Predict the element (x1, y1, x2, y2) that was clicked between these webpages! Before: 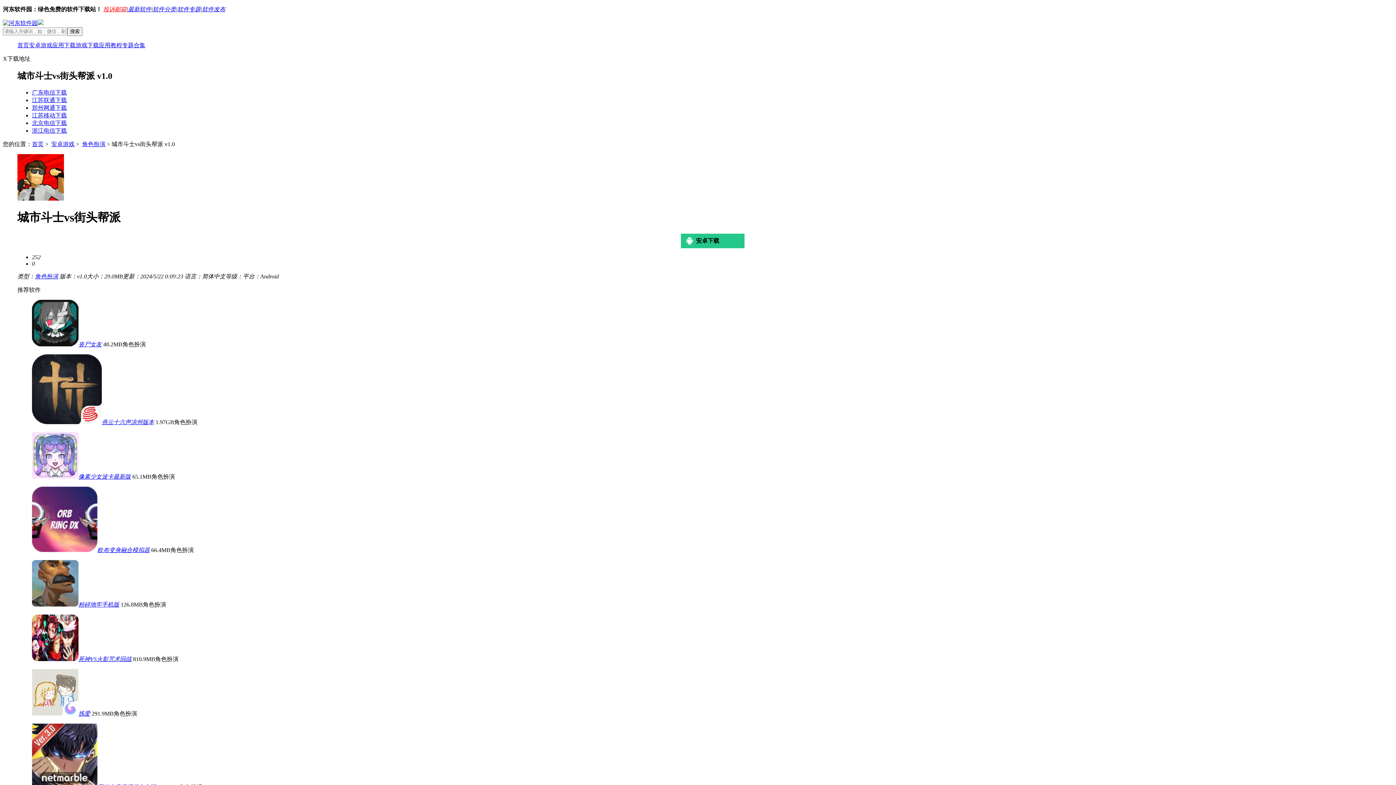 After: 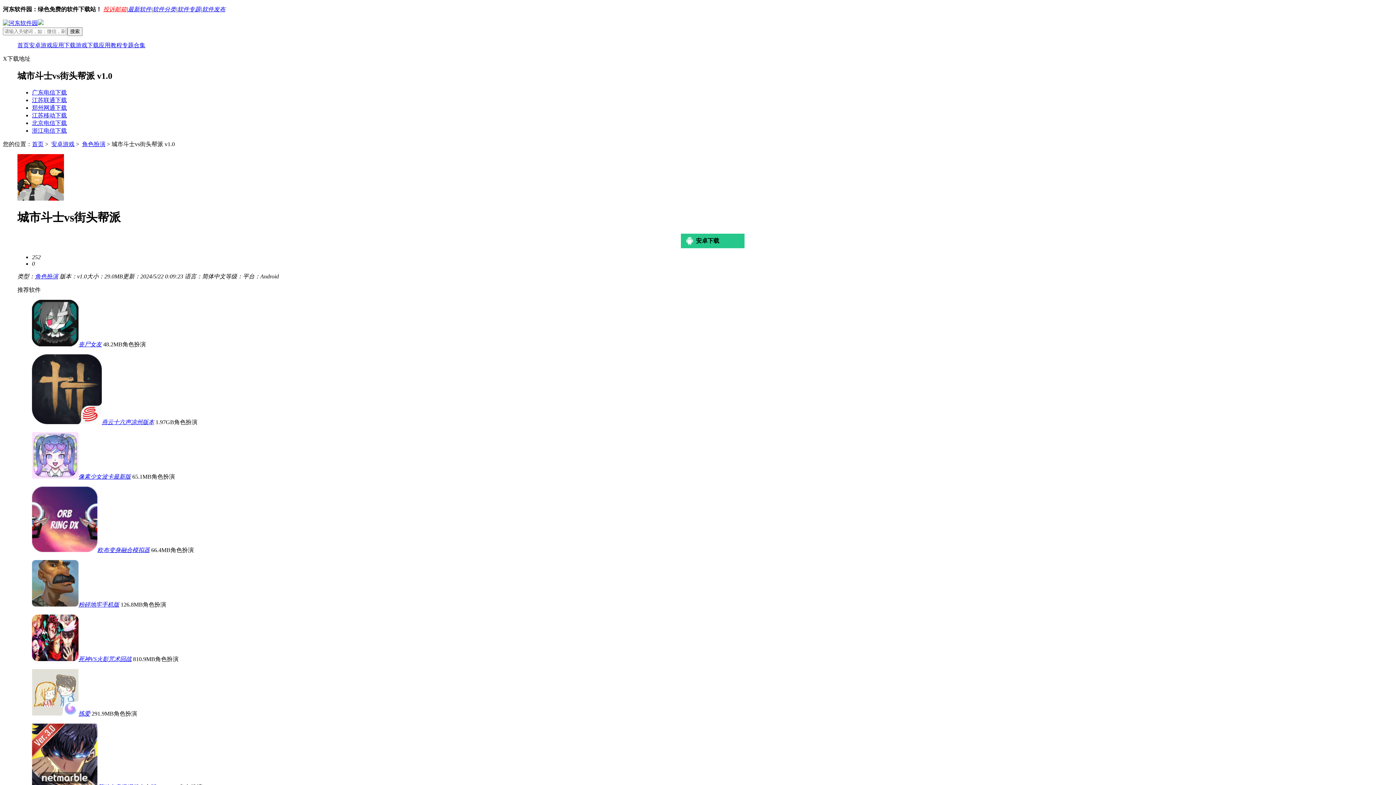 Action: bbox: (32, 119, 66, 126) label: 北京电信下载